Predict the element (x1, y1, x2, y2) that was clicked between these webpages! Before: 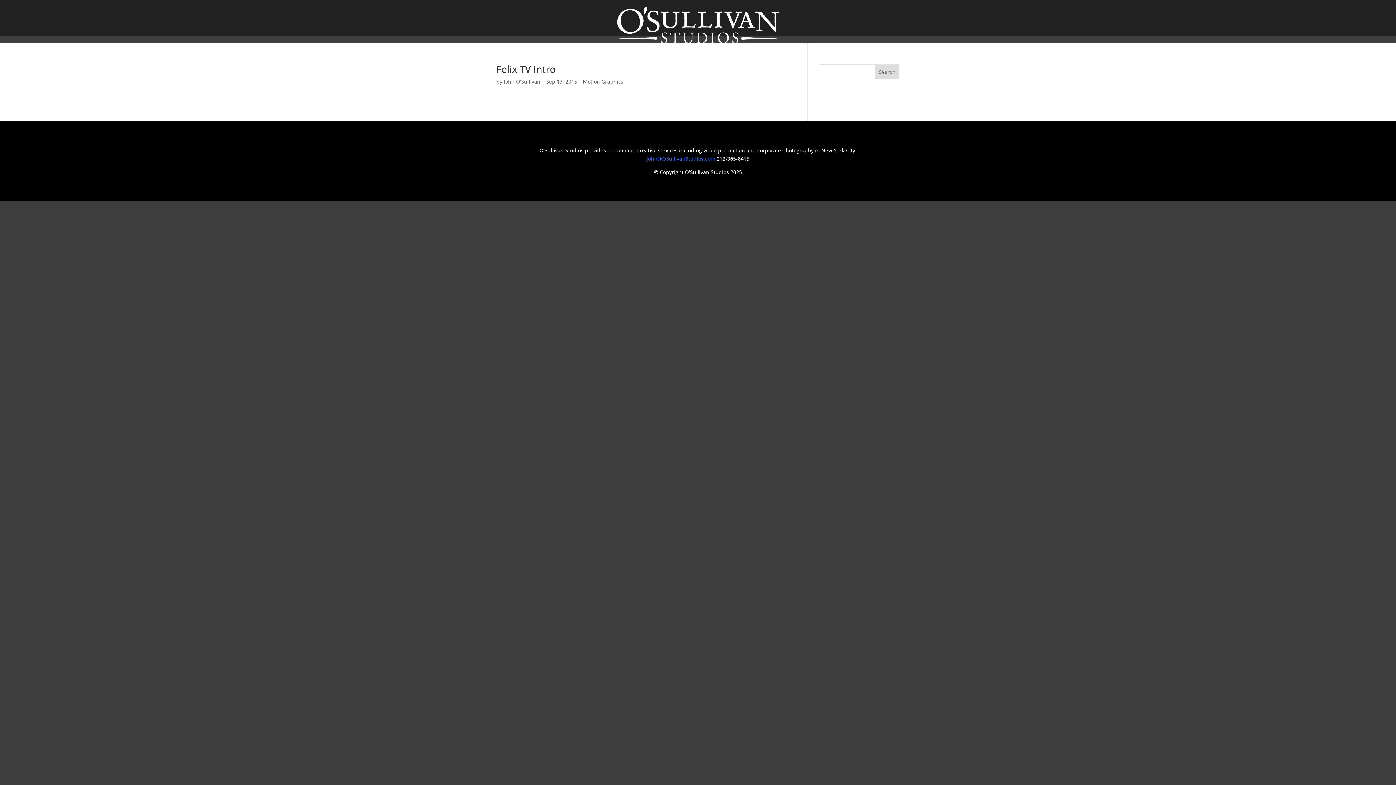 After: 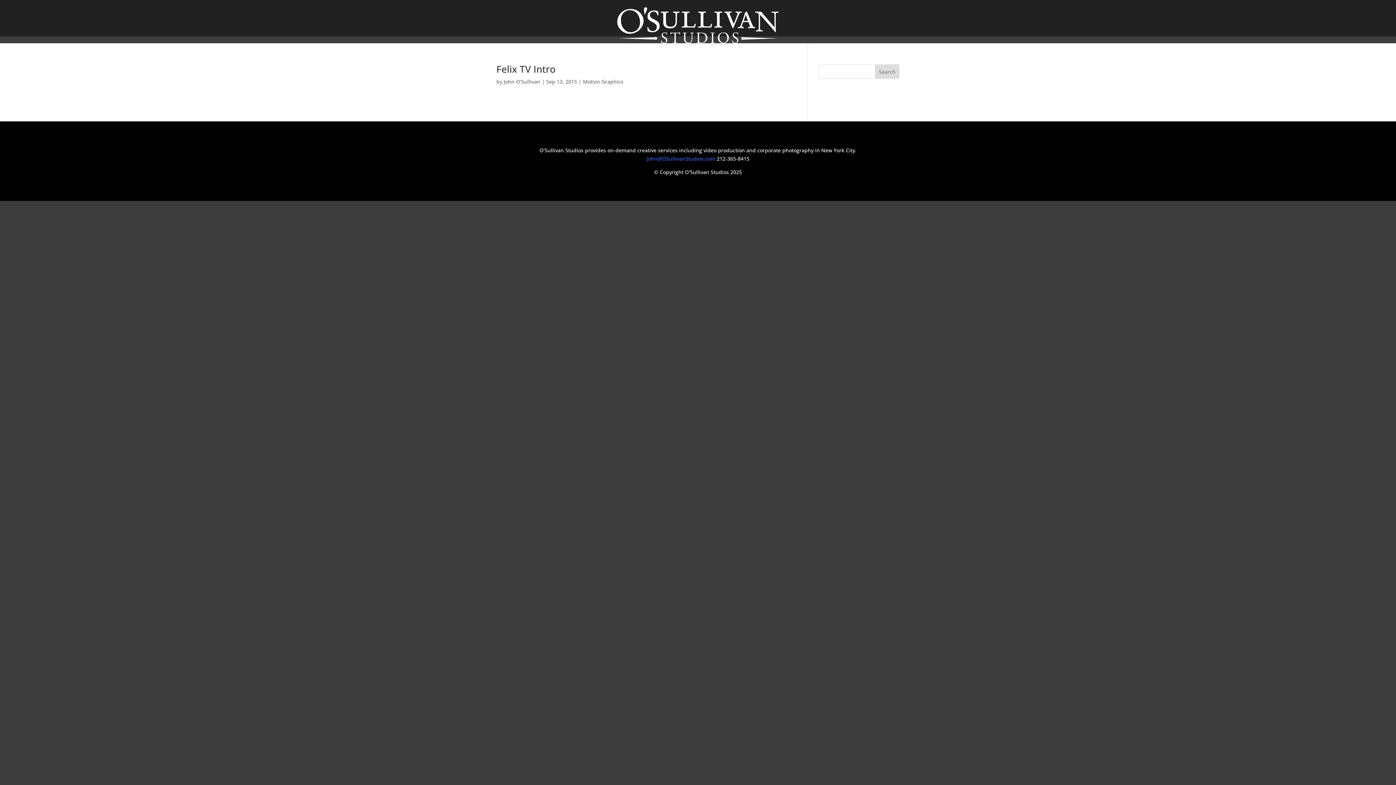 Action: bbox: (583, 78, 623, 85) label: Motion Graphics